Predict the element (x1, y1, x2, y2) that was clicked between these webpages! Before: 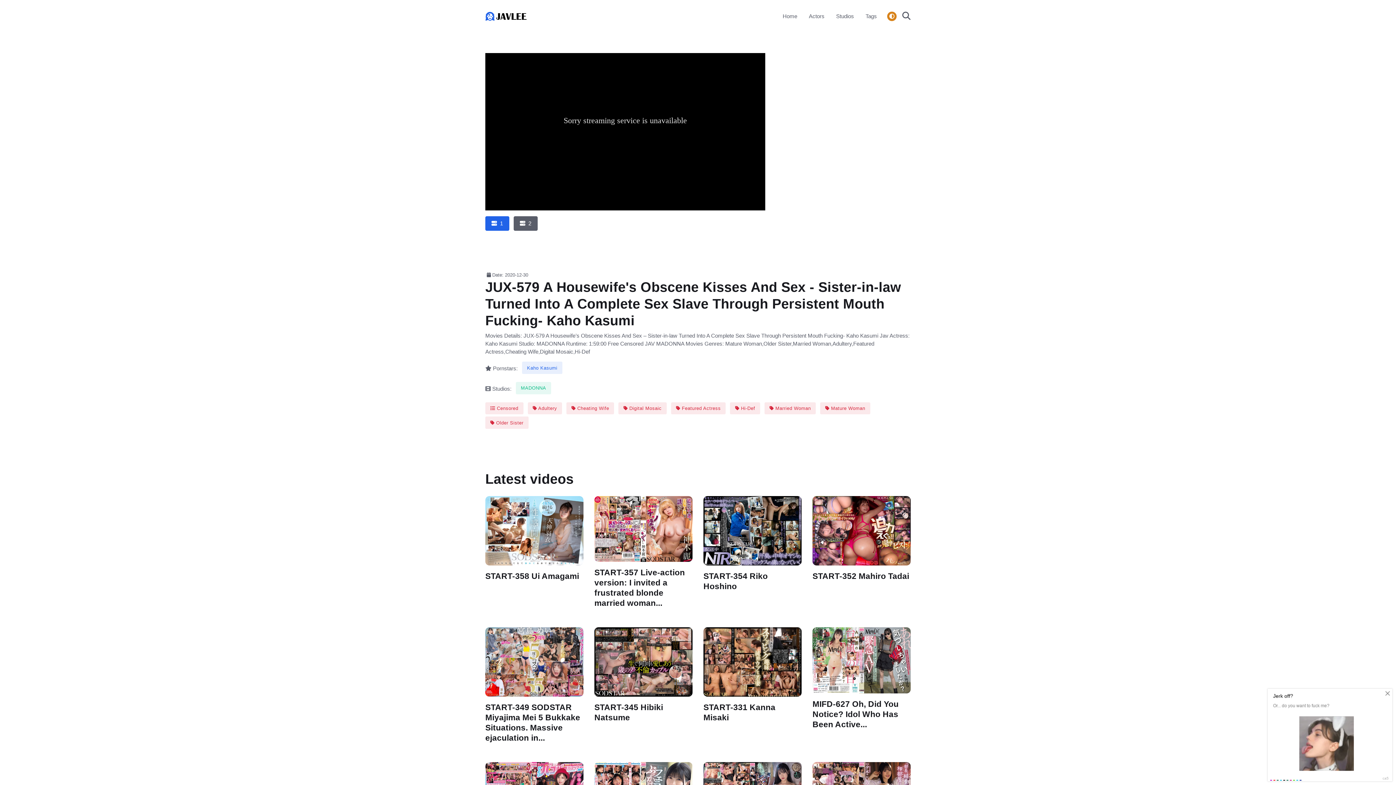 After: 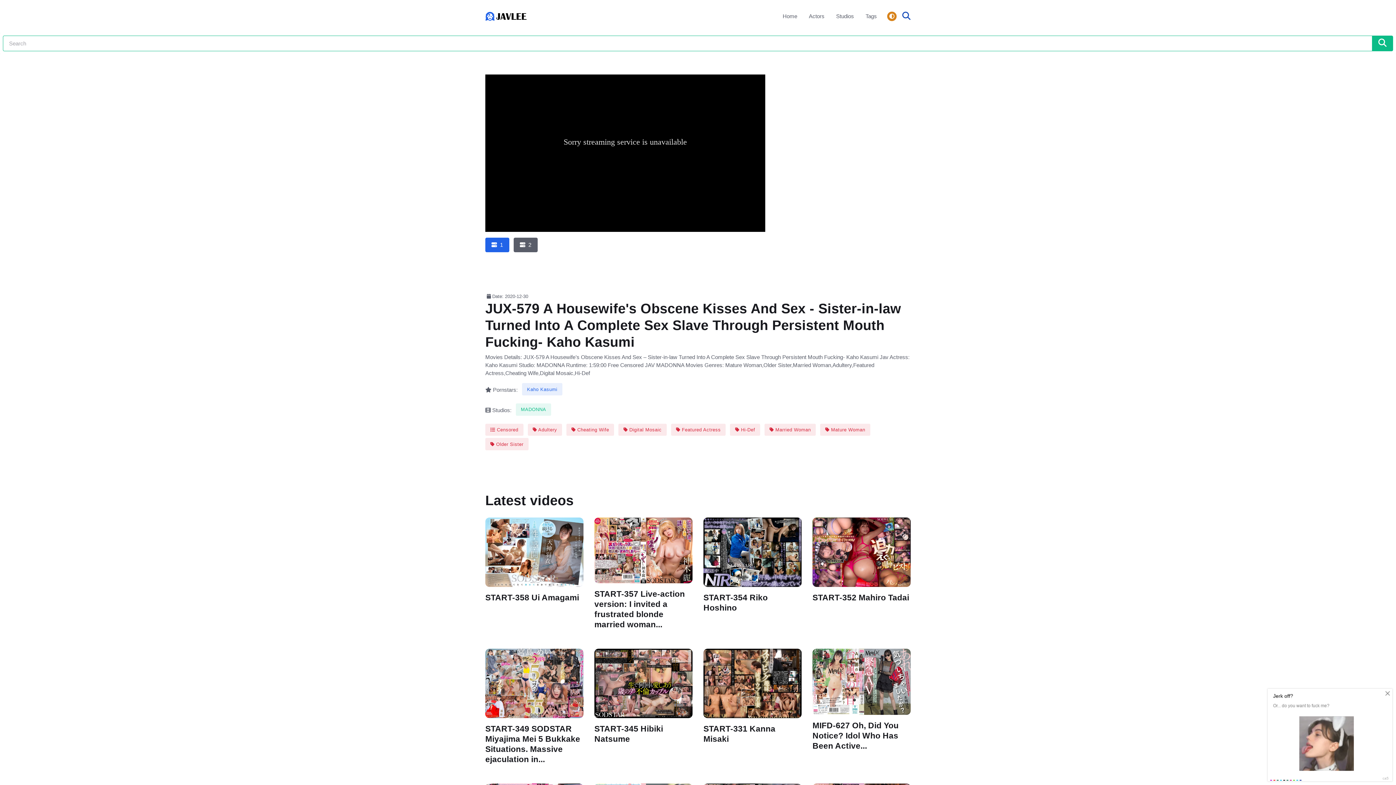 Action: bbox: (898, 10, 910, 22)